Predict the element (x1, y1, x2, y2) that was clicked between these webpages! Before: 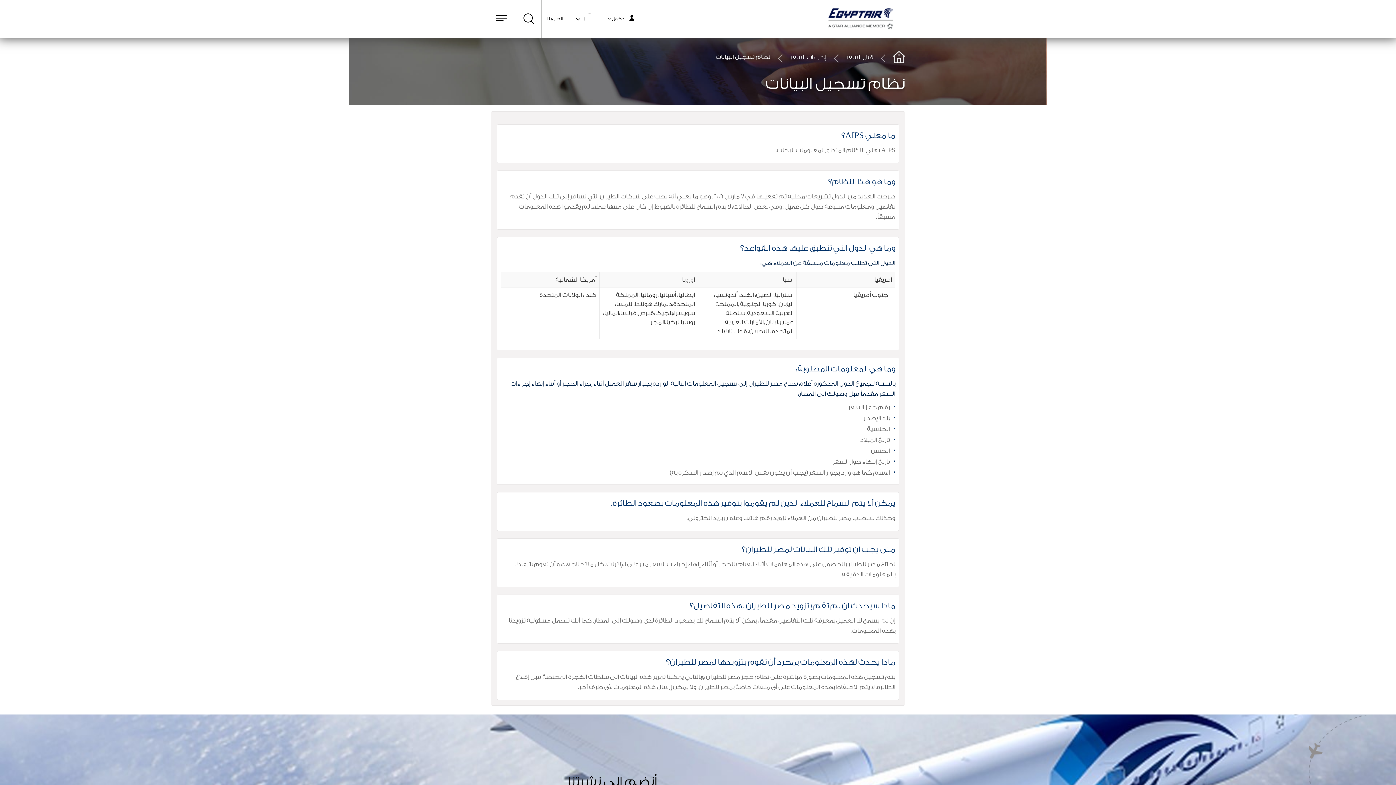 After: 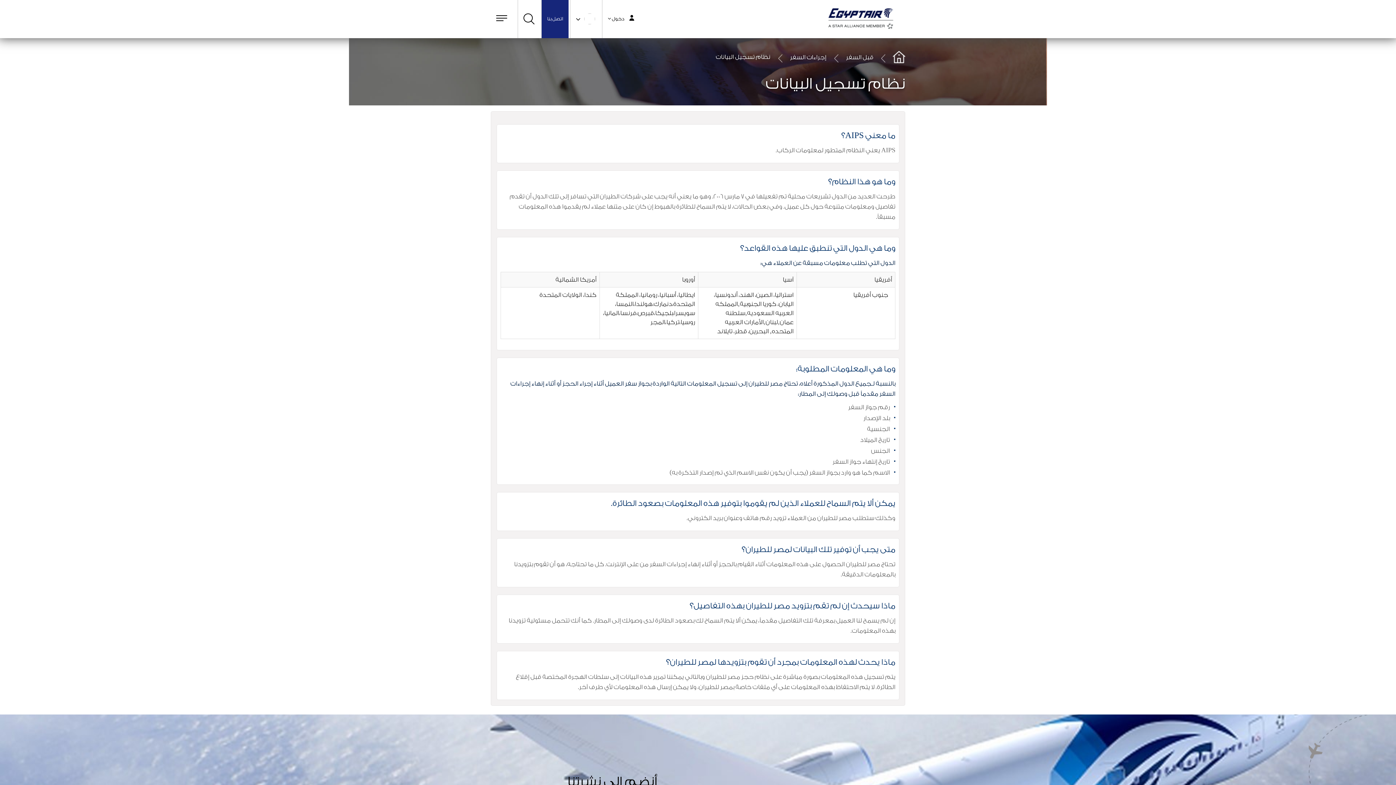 Action: label: اتصل بنا bbox: (541, 0, 568, 38)